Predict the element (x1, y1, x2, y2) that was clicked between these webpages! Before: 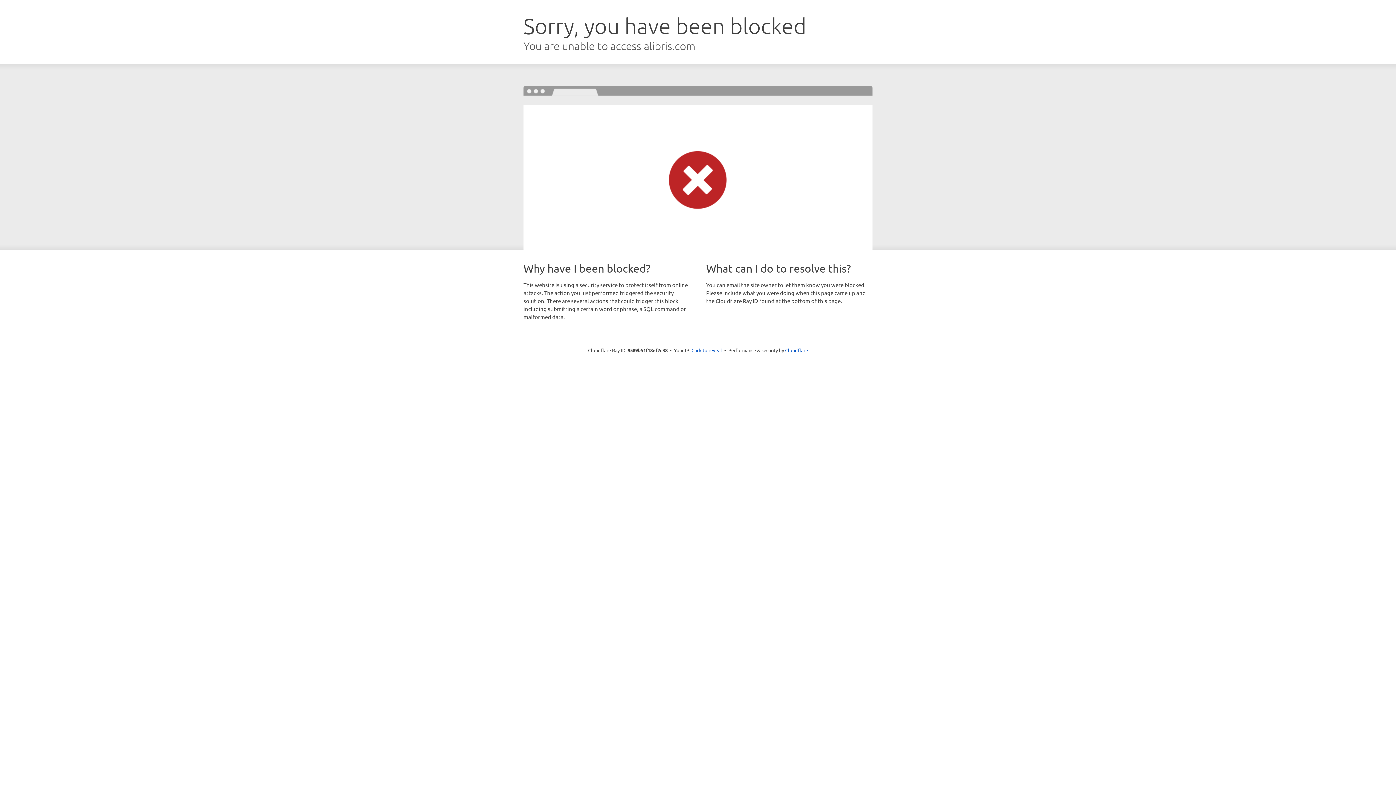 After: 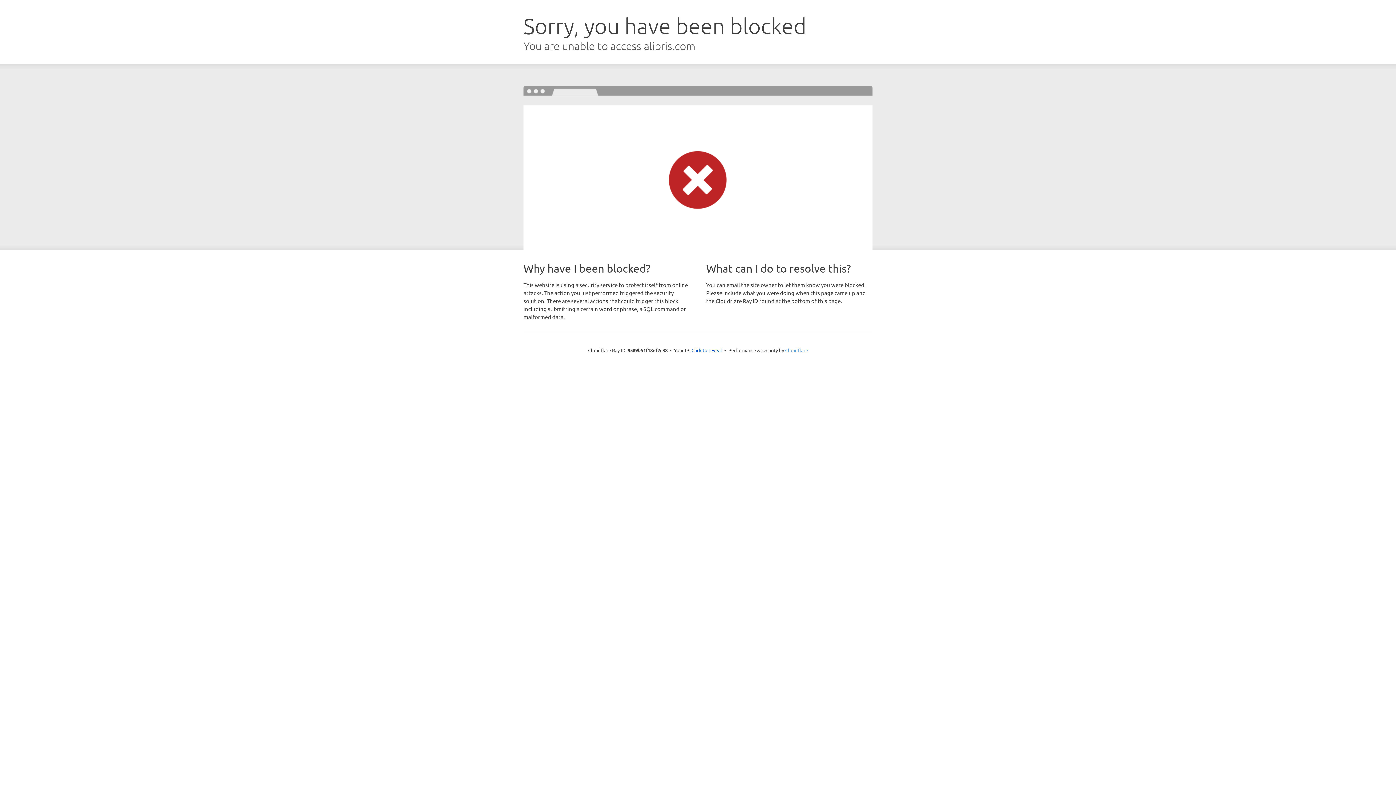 Action: label: Cloudflare bbox: (785, 347, 808, 353)